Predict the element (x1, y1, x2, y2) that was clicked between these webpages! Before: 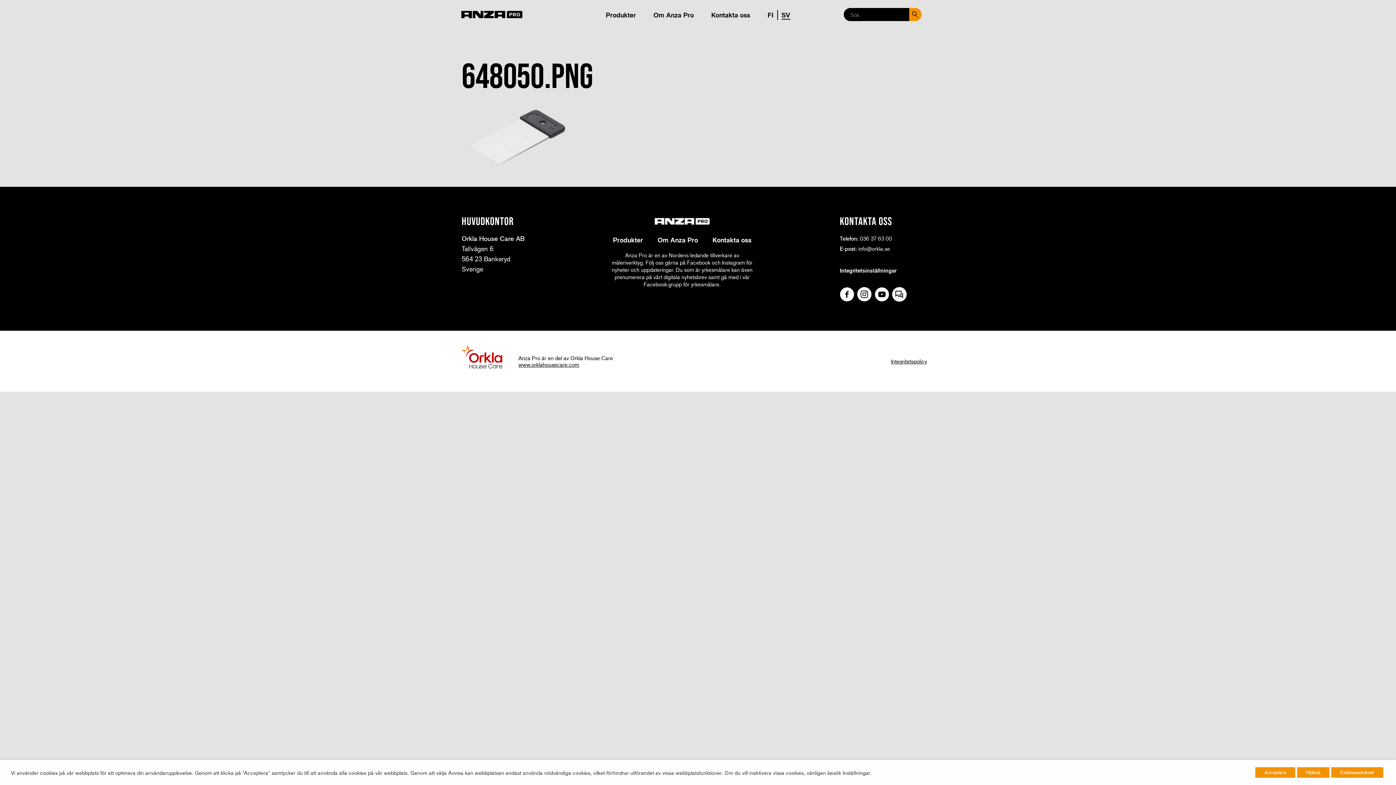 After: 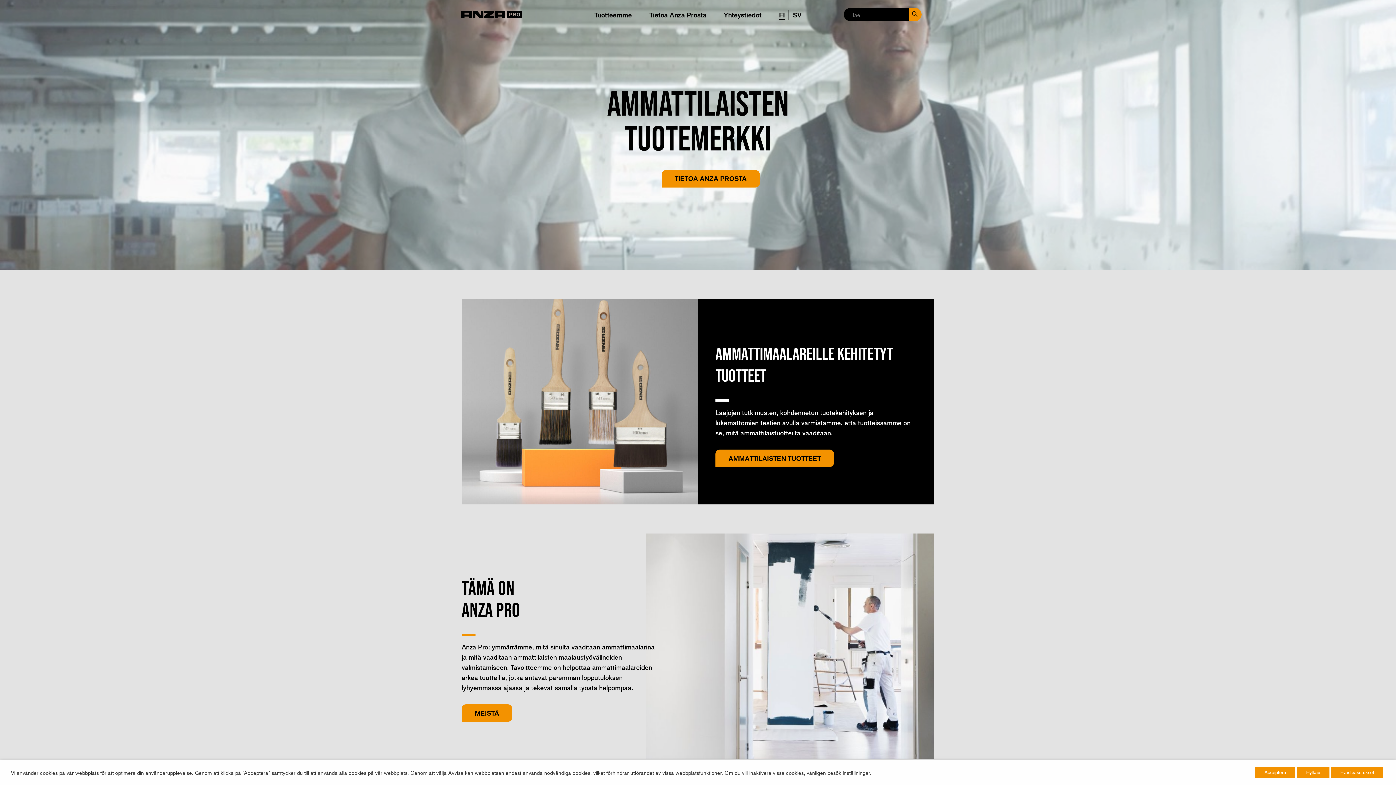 Action: bbox: (461, 10, 522, 18)